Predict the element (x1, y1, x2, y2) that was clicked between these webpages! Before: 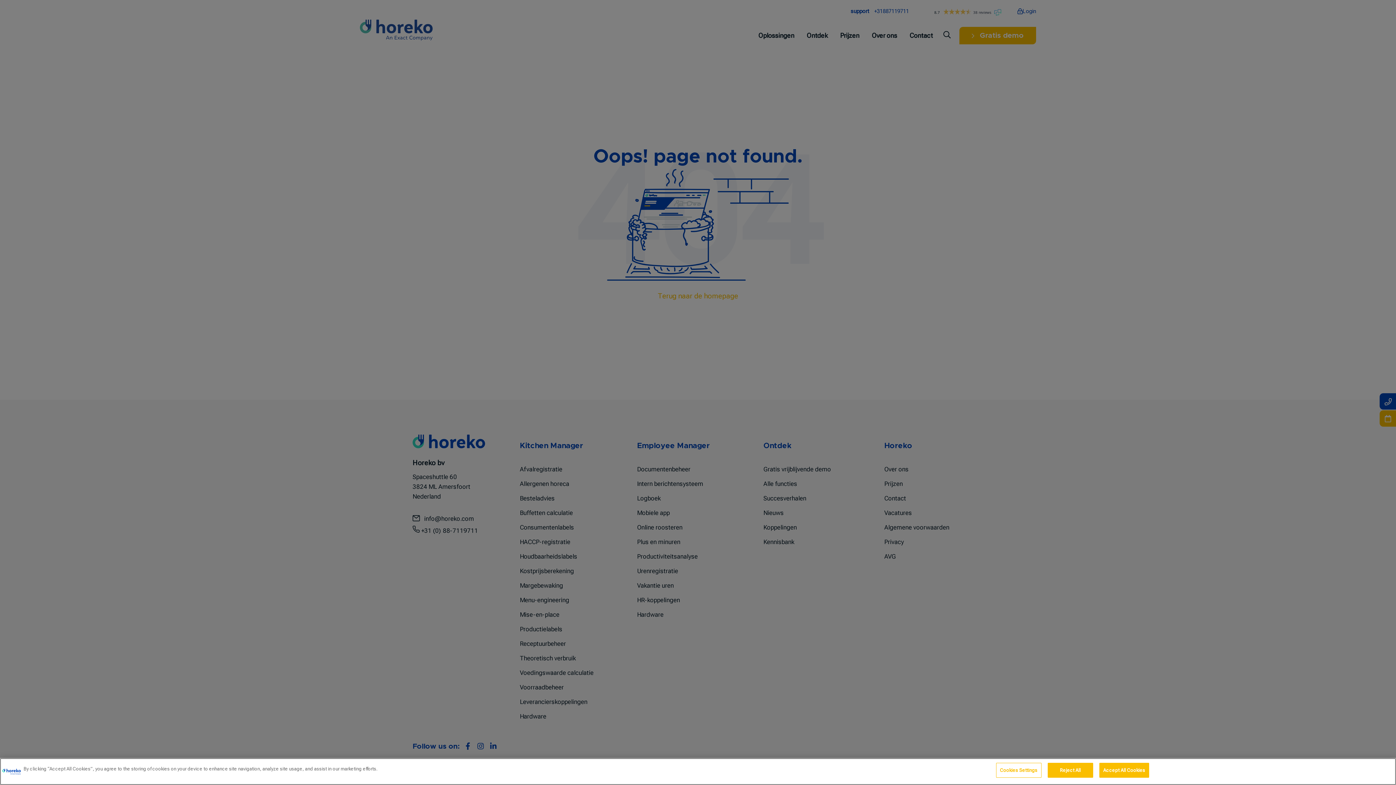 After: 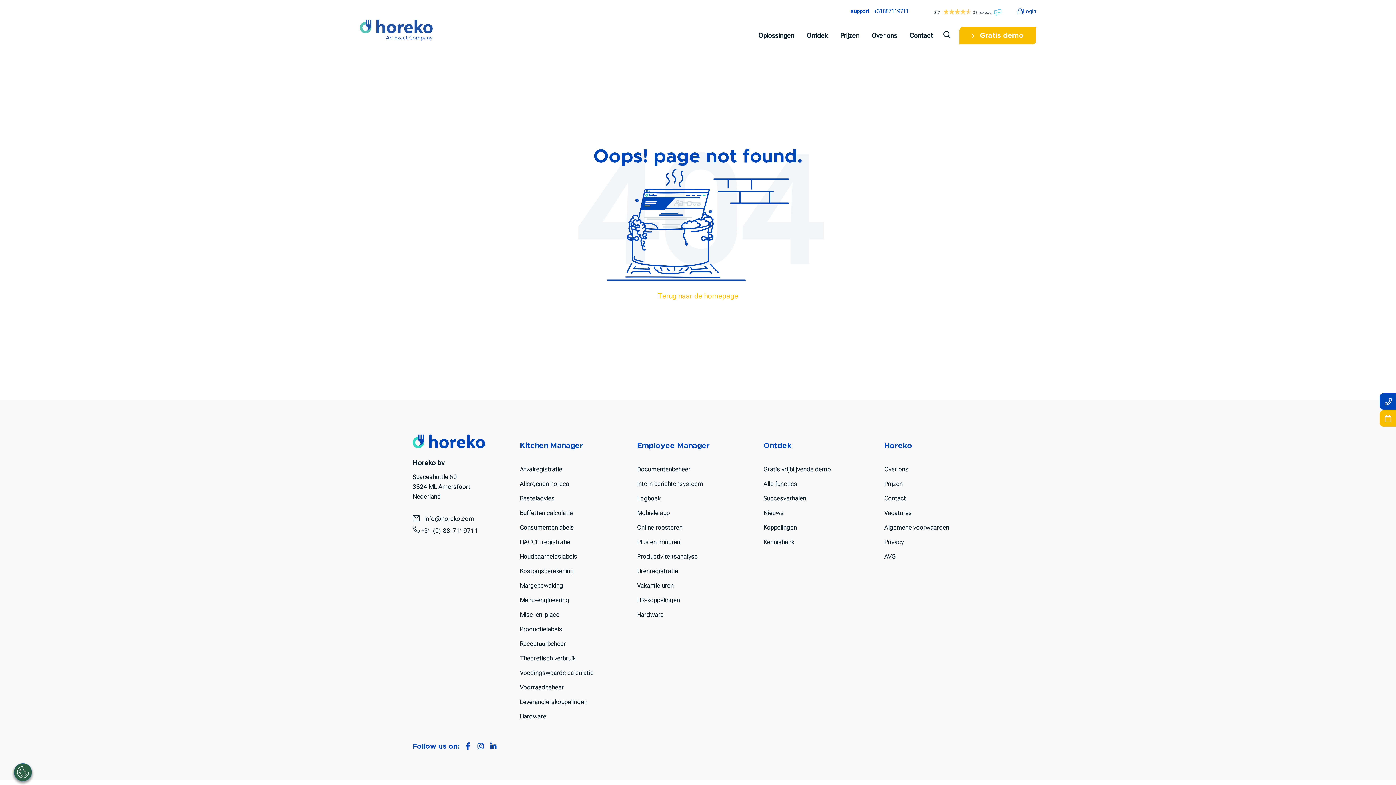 Action: label: Accept All Cookies bbox: (1099, 763, 1149, 778)